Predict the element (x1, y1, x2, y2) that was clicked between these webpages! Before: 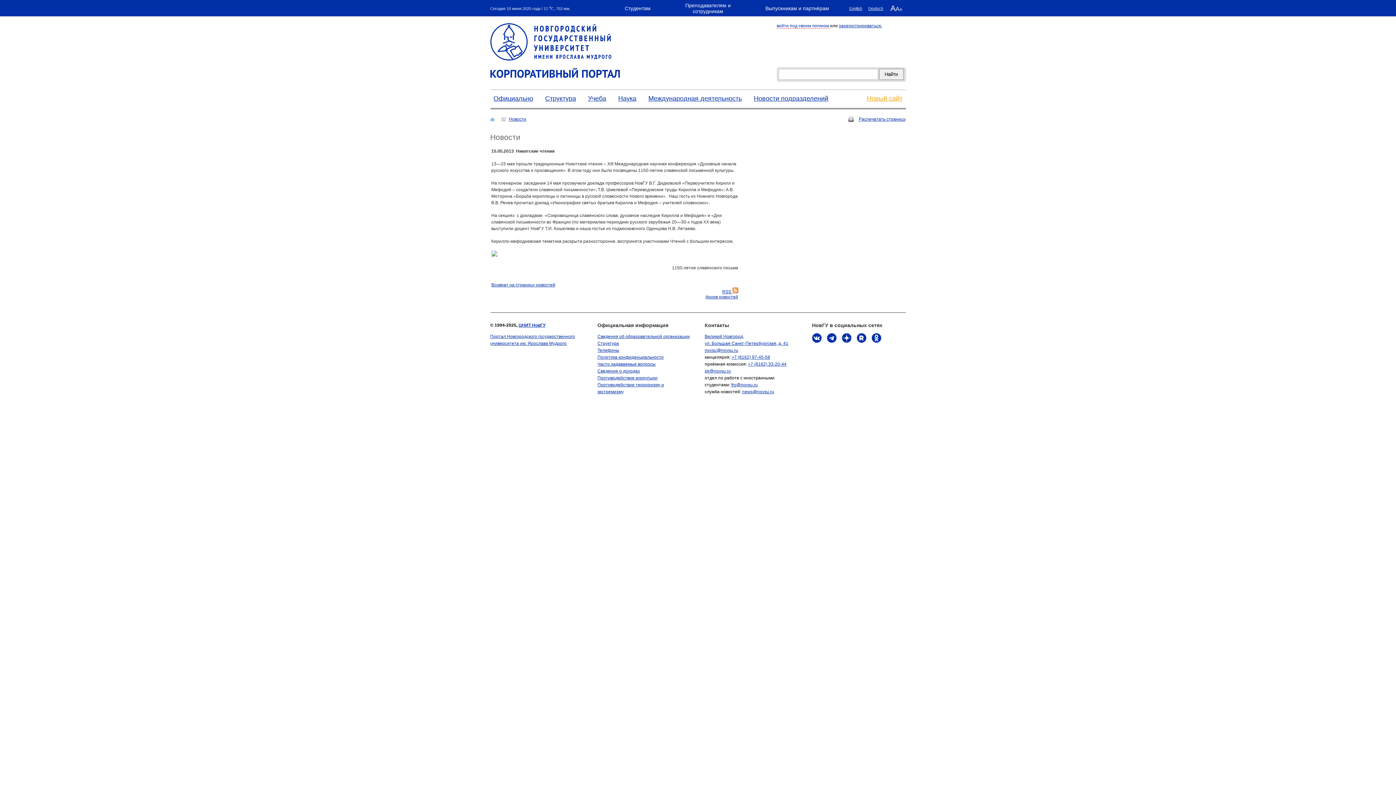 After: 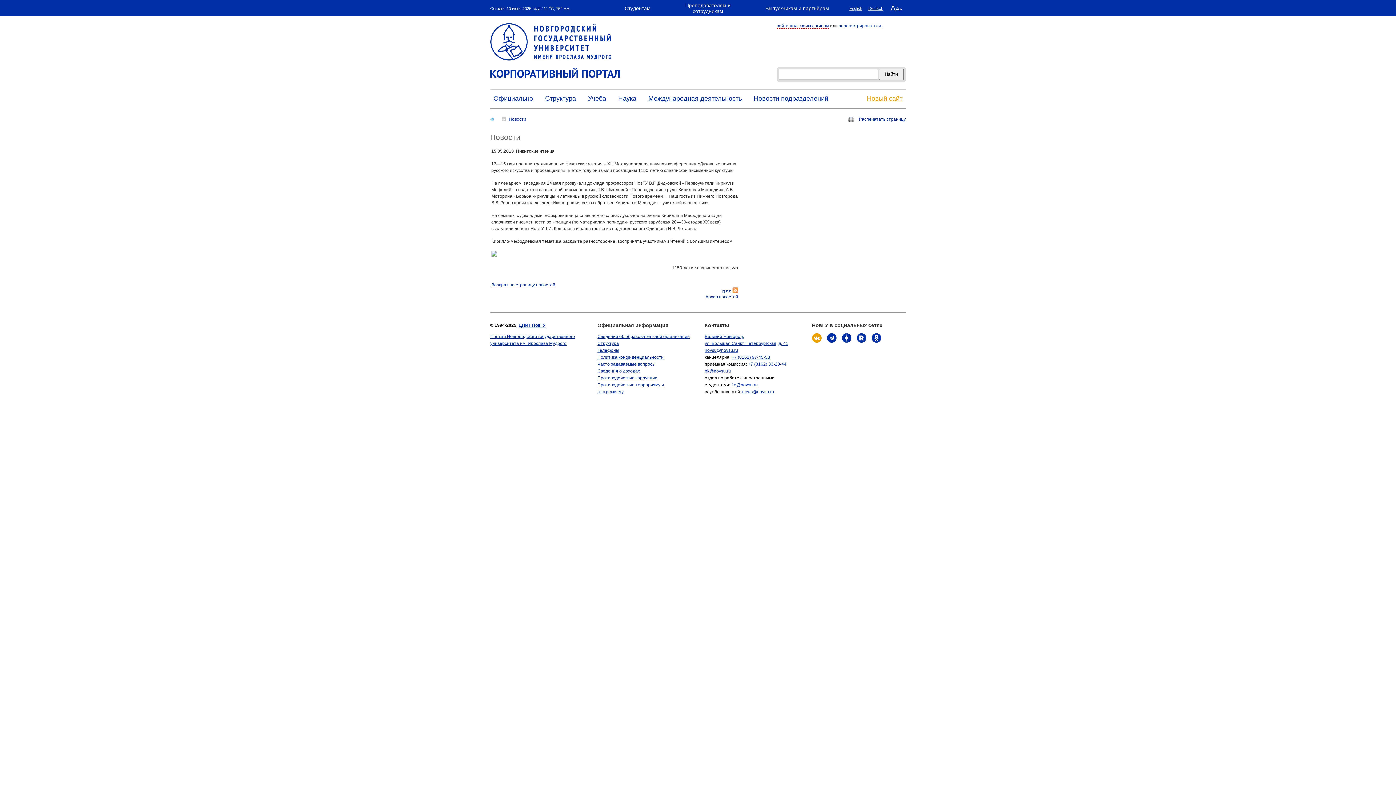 Action: bbox: (812, 333, 821, 345)